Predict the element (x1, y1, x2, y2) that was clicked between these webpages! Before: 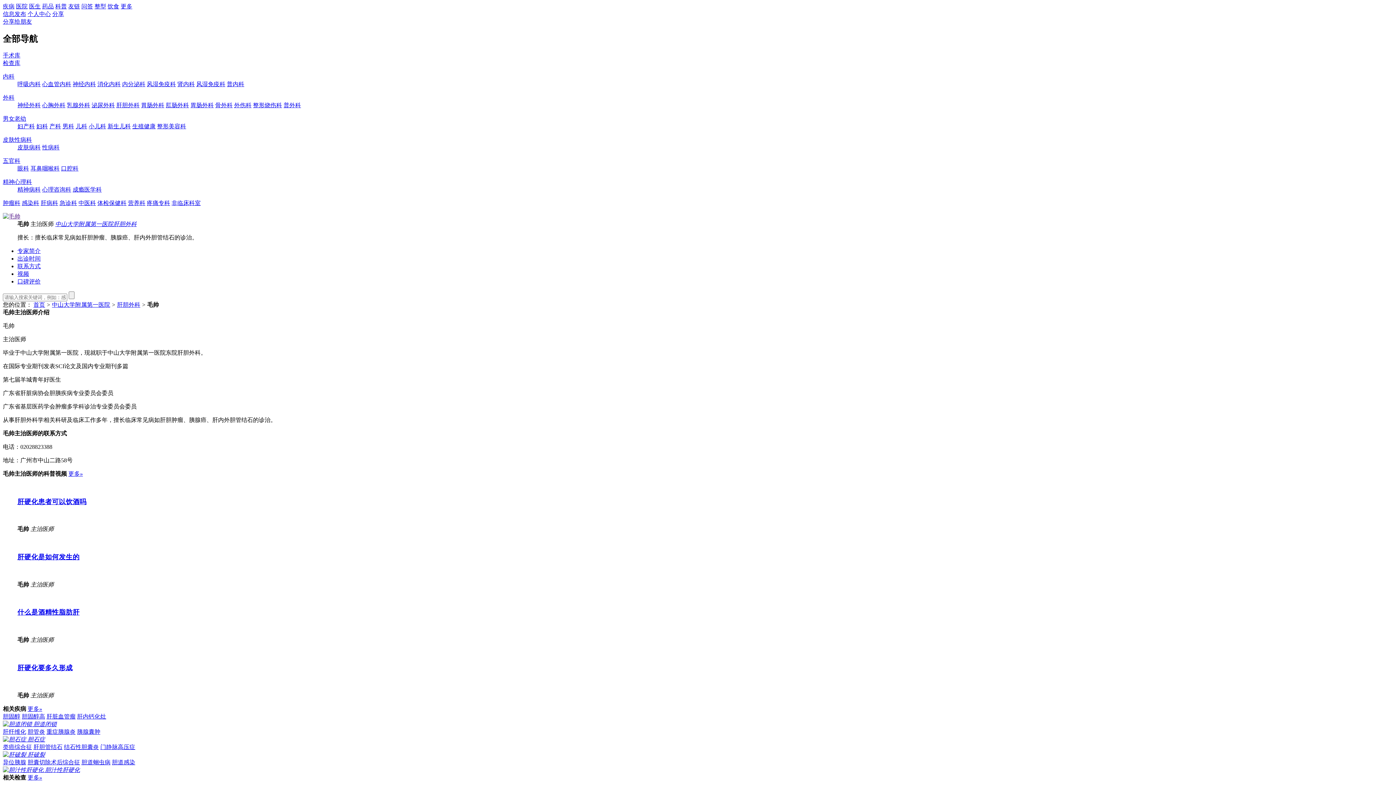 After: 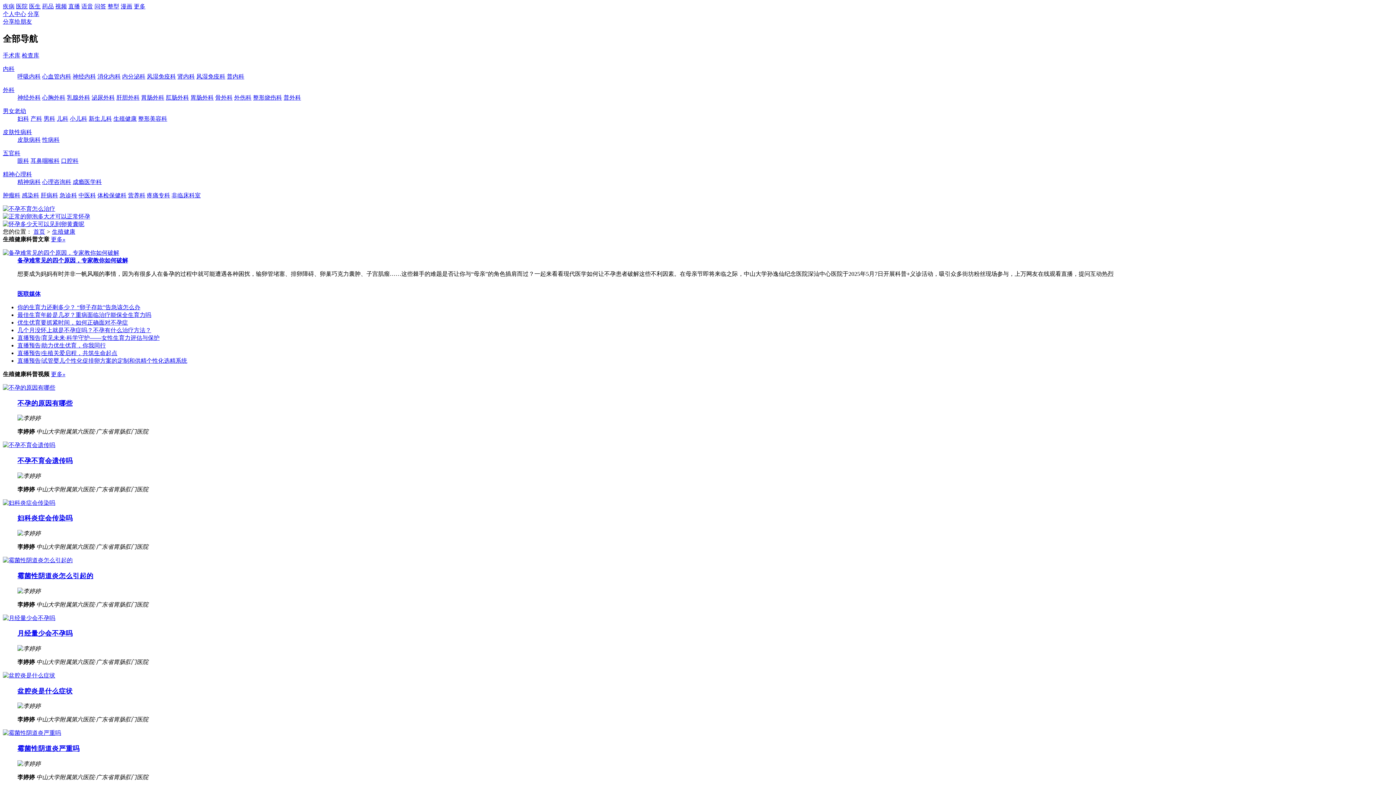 Action: bbox: (132, 123, 155, 129) label: 生殖健康